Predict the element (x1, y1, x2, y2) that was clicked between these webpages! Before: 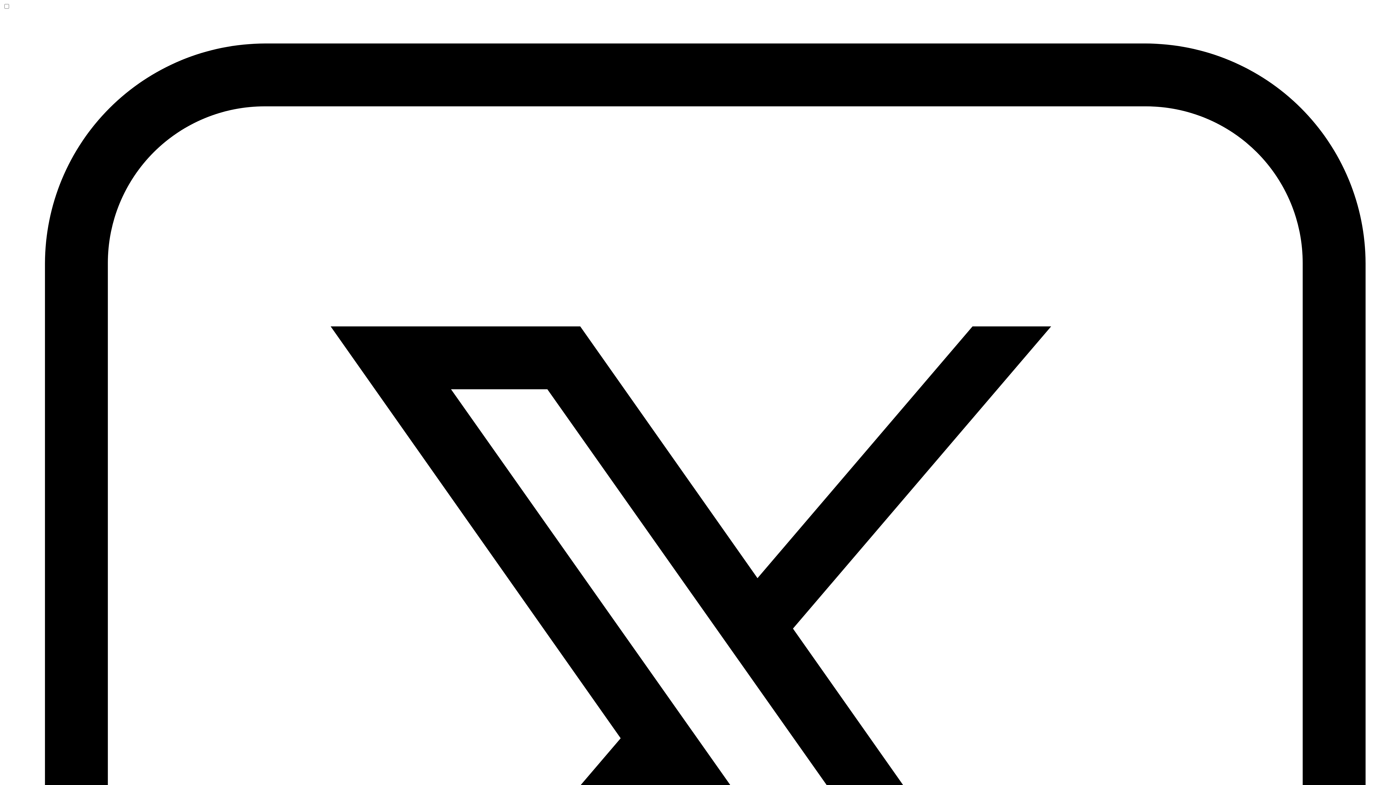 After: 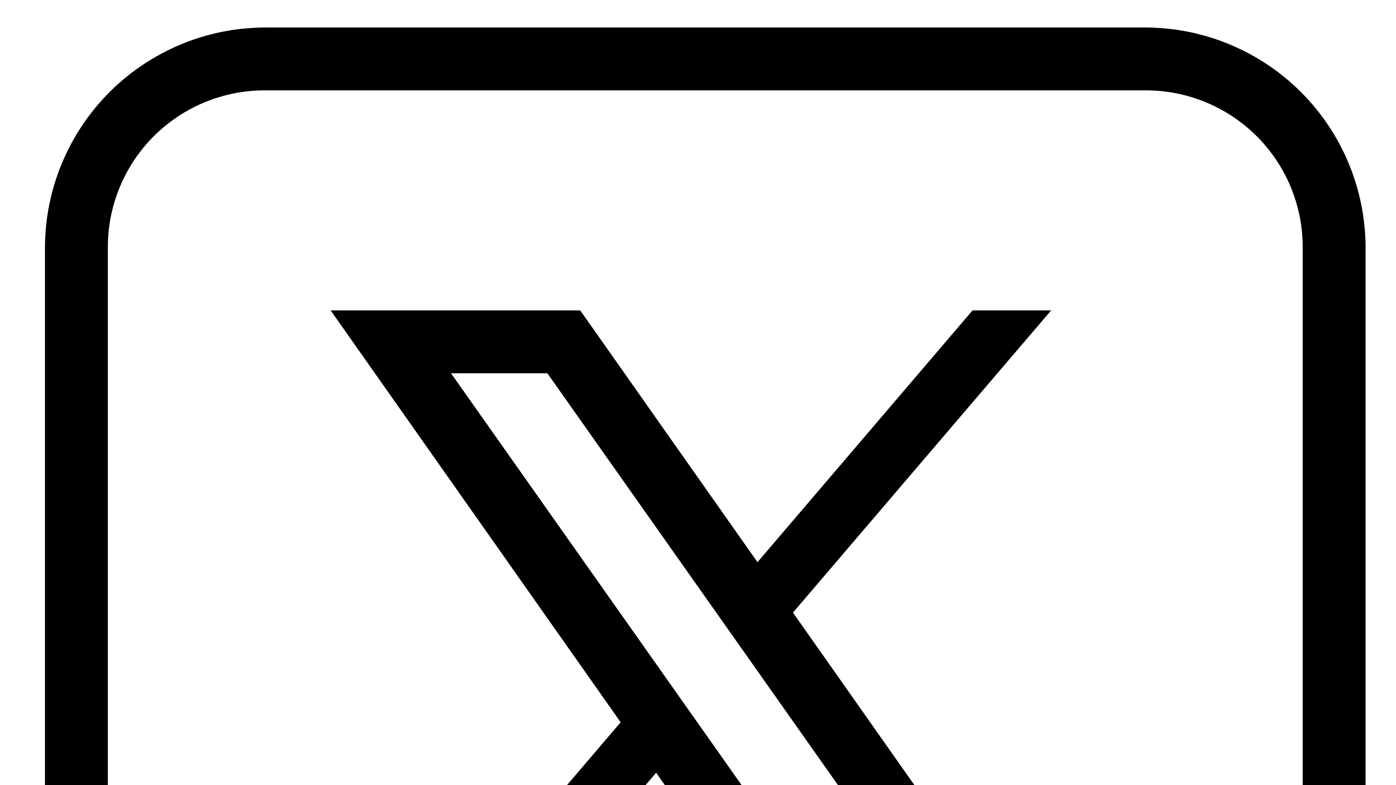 Action: label: Follow us on Twitter bbox: (17, 16, 1393, 1399)